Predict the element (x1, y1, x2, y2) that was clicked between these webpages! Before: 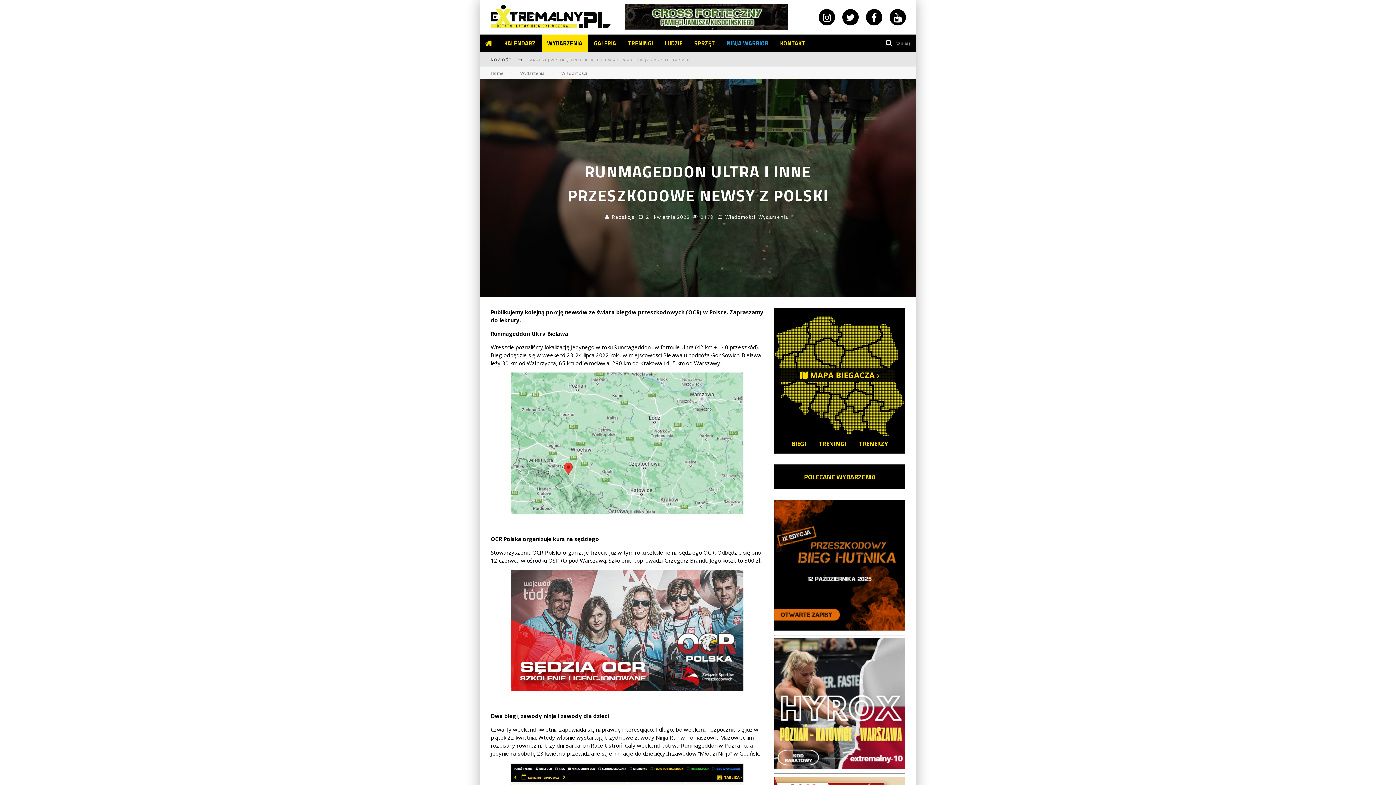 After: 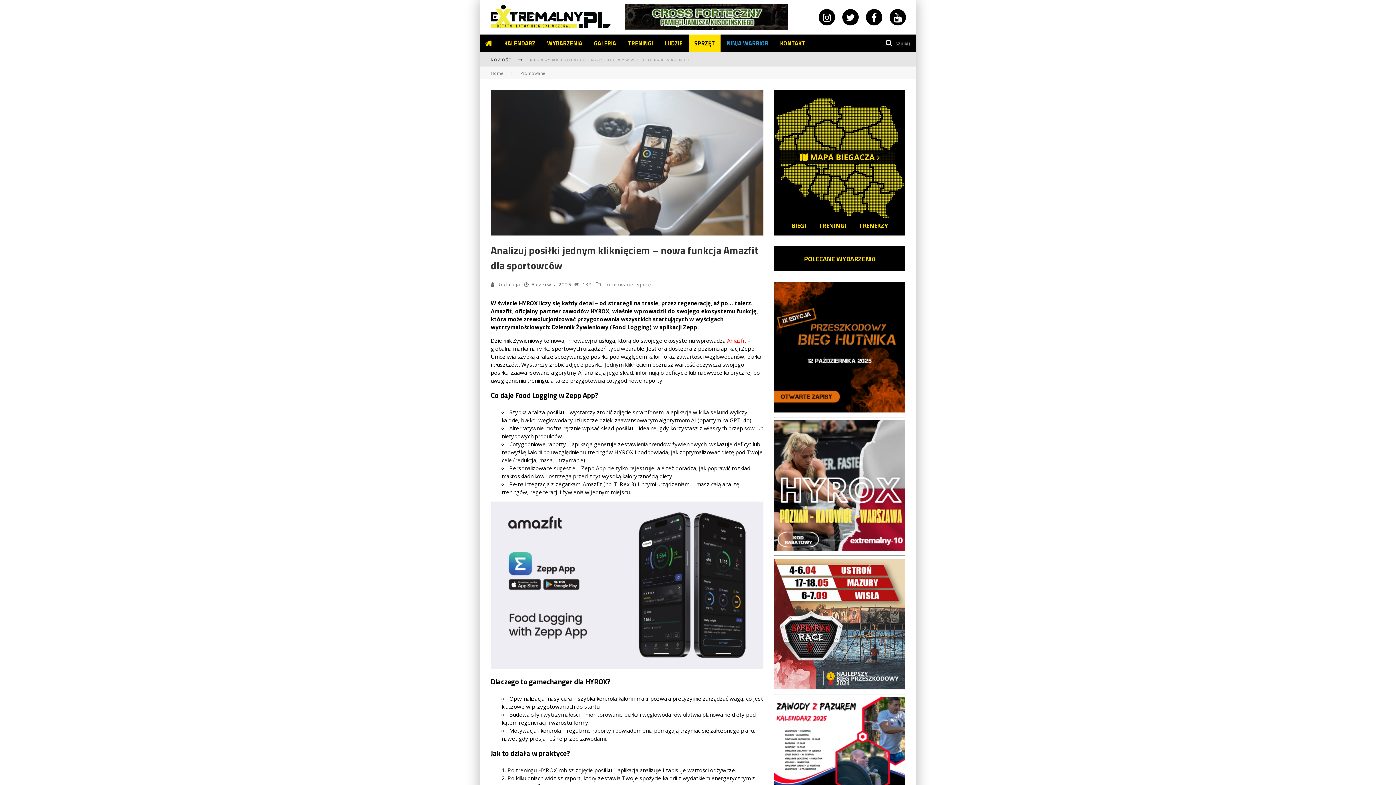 Action: label: ANALIZUJ POSIŁKI JEDNYM KLIKNIĘCIEM – NOWA FUNKCJA AMAZFIT DLA SPORTOWCÓW bbox: (530, 54, 709, 63)